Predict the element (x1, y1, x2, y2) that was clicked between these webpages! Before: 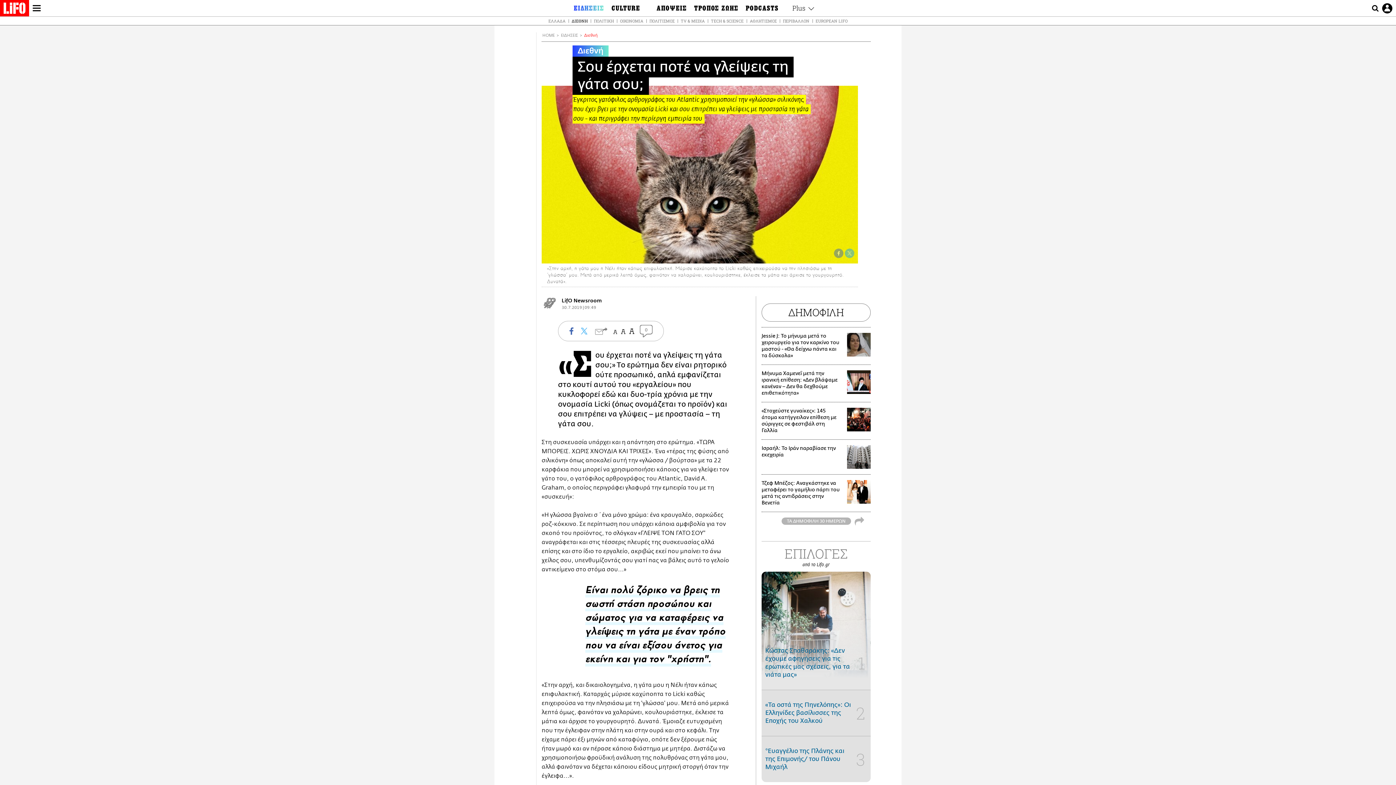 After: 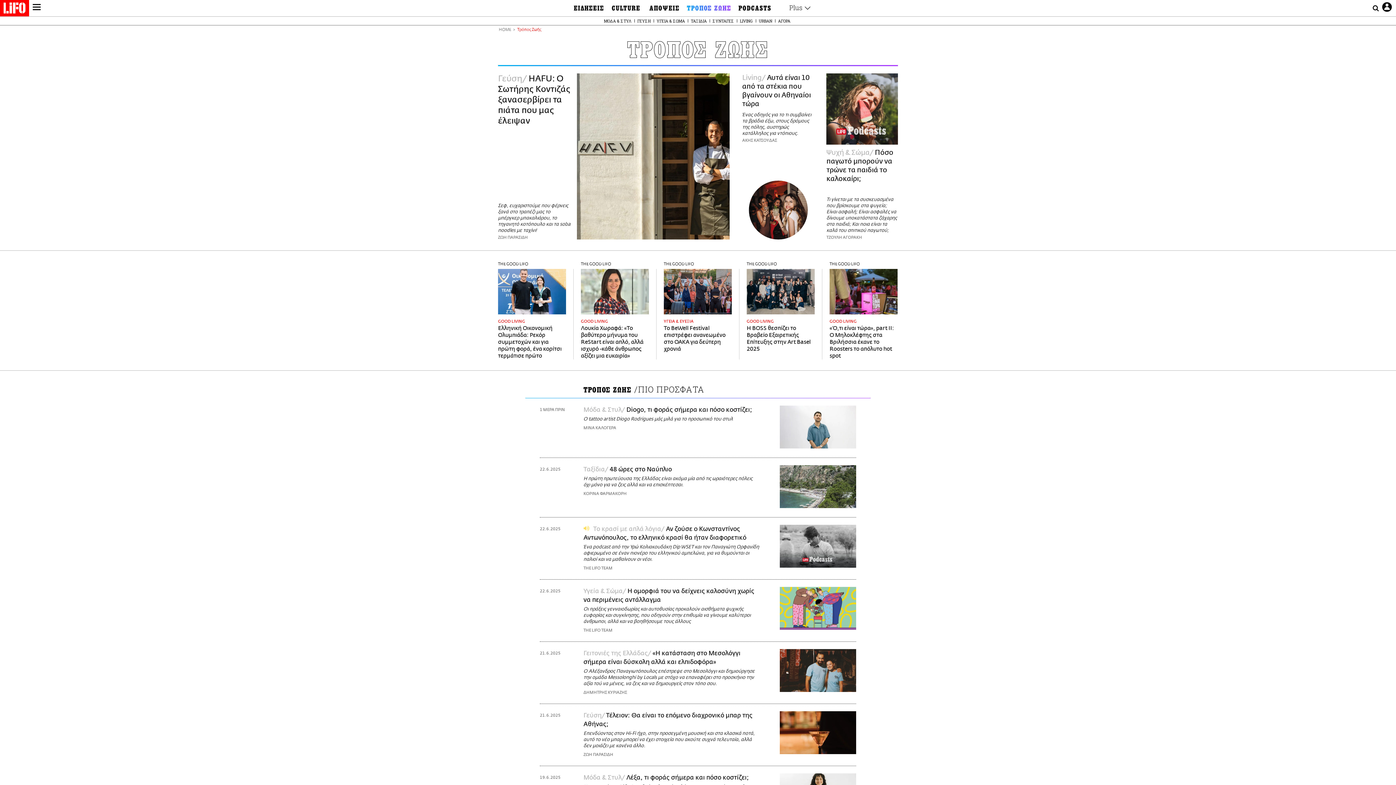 Action: bbox: (694, 3, 738, 13) label: ΤΡΟΠΟΣ ΖΩΗΣ